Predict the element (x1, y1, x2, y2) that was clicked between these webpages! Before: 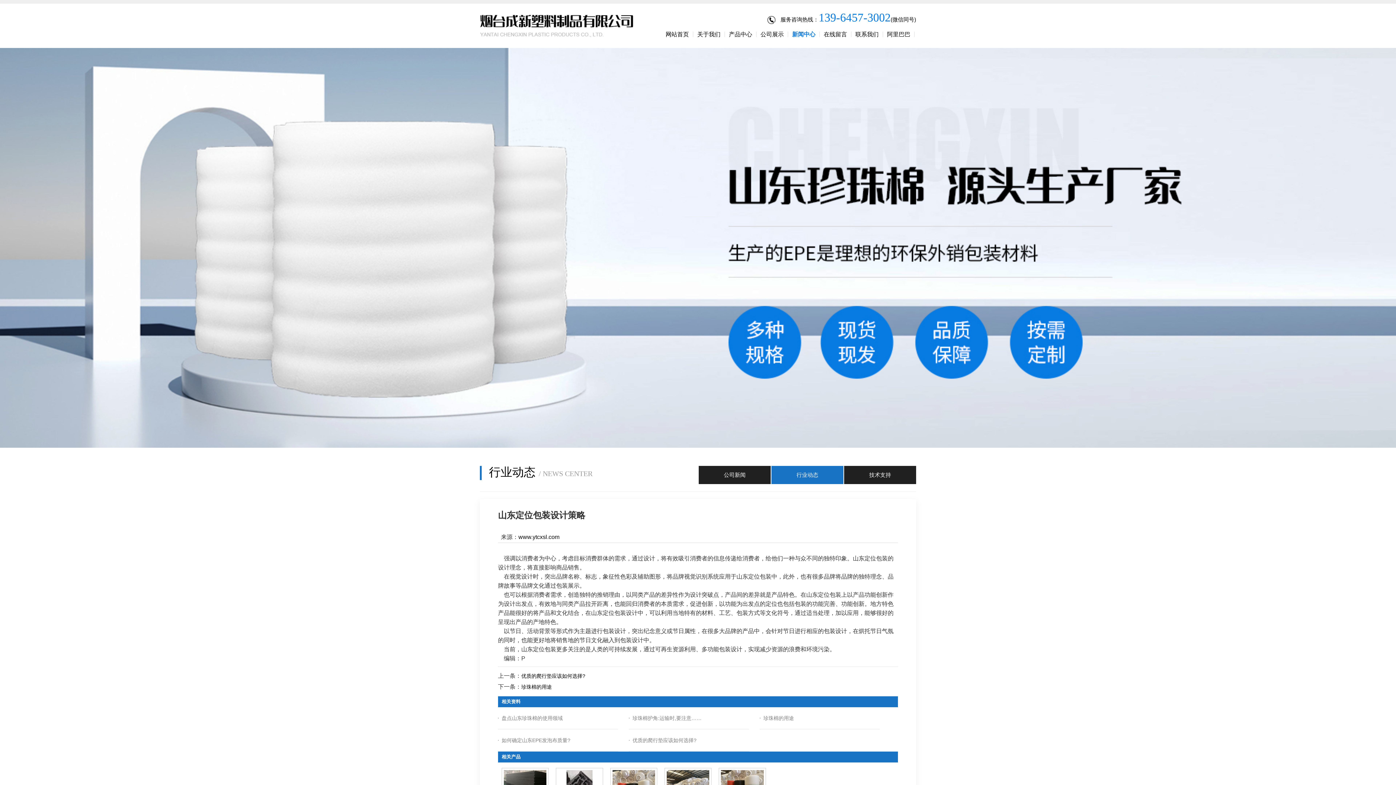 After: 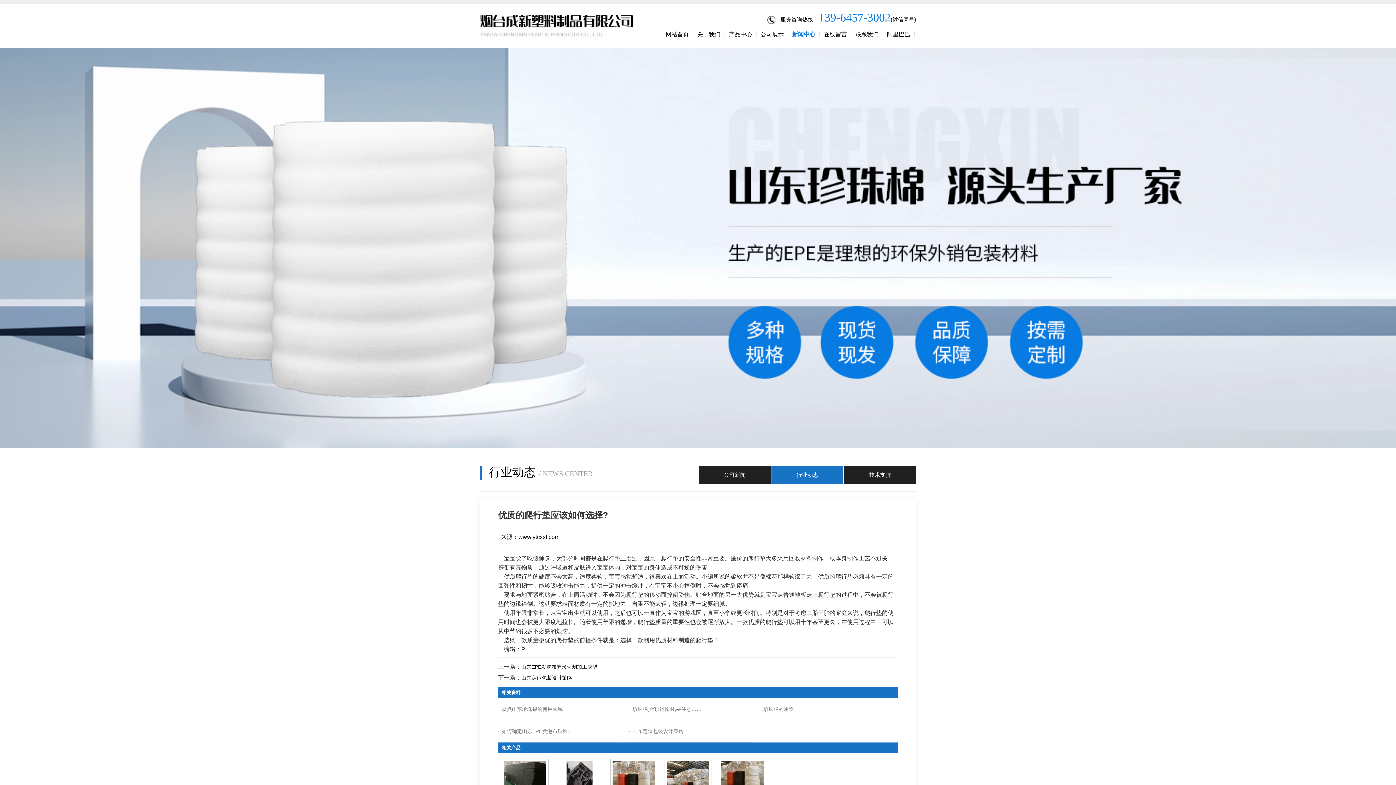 Action: label: 优质的爬行垫应该如何选择? bbox: (521, 673, 585, 679)